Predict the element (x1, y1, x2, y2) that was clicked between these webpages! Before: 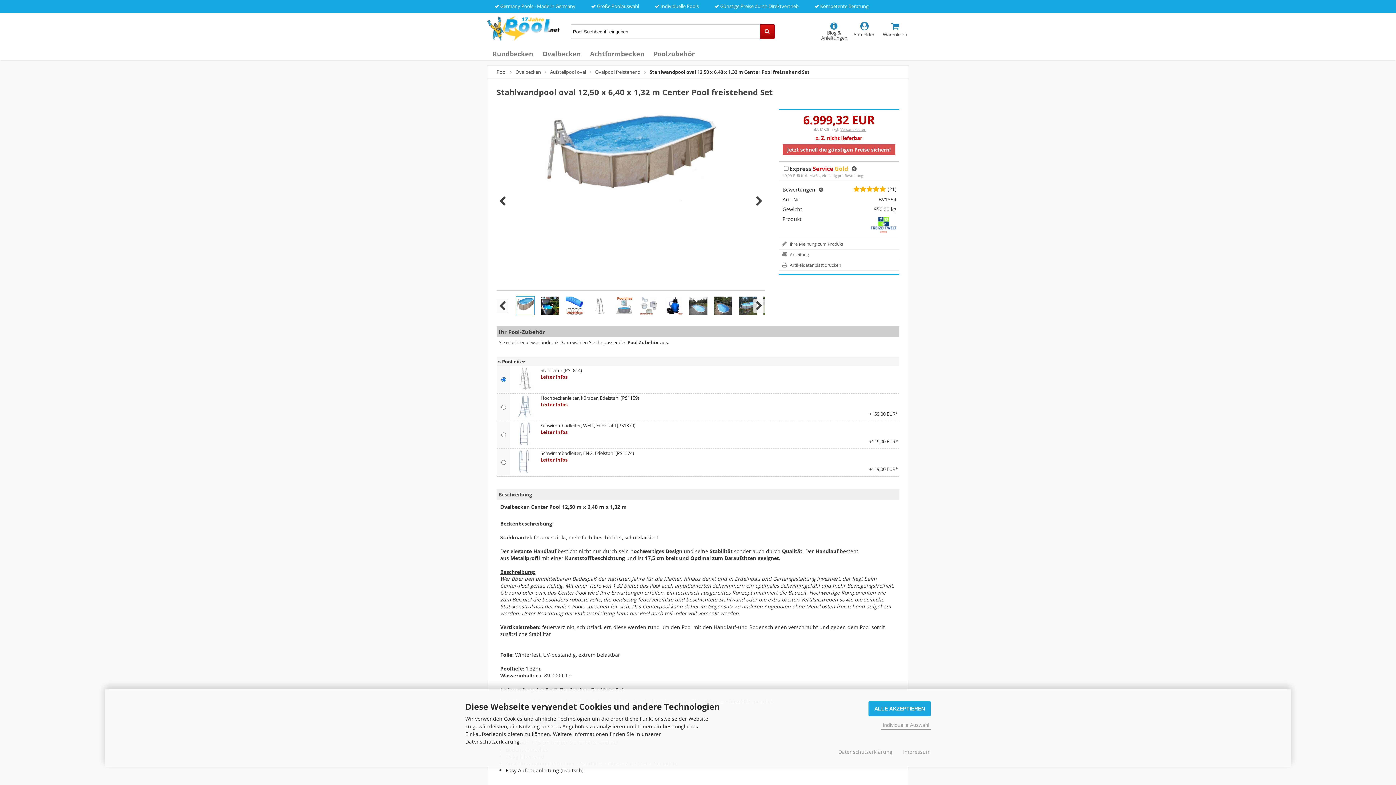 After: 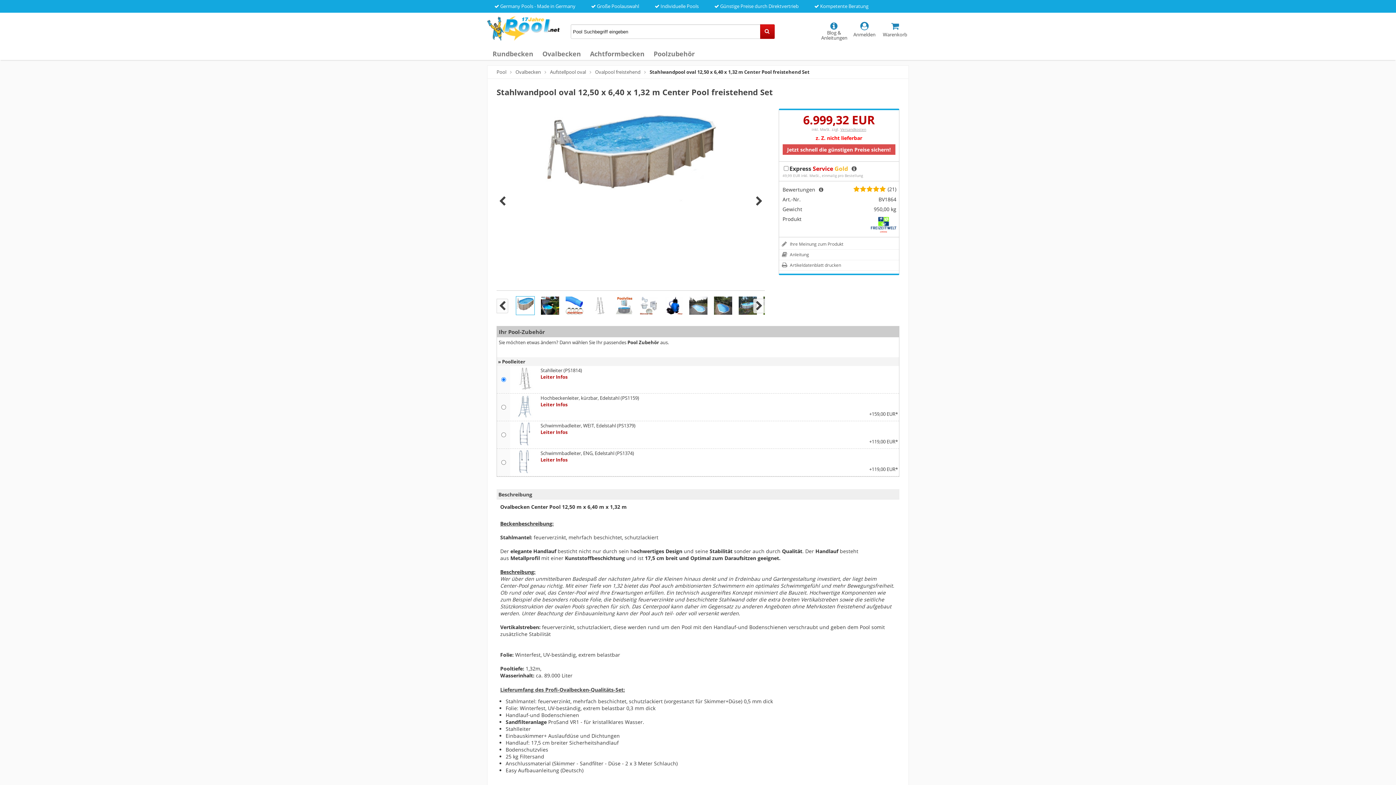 Action: label: ALLE AKZEPTIEREN bbox: (868, 701, 930, 716)